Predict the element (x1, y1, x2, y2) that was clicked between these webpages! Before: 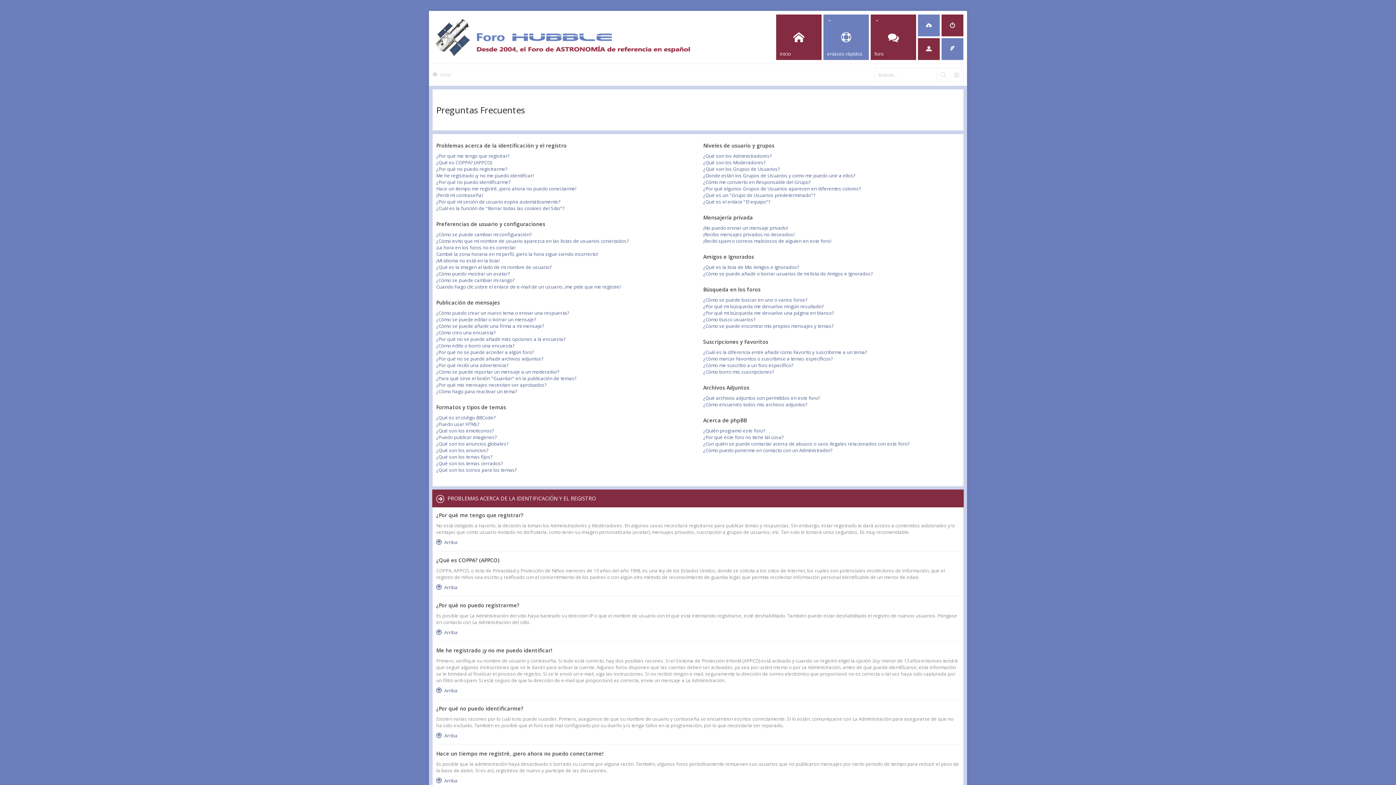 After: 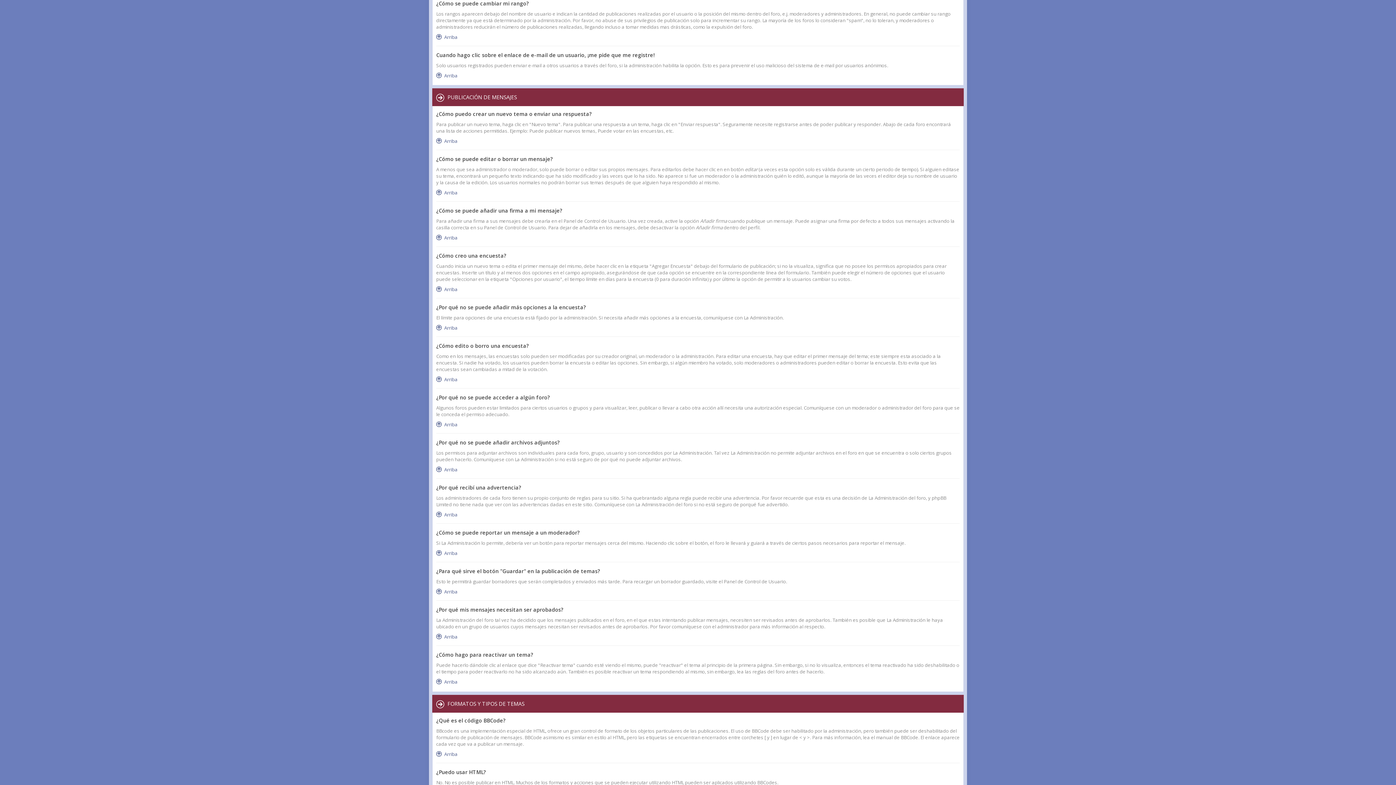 Action: bbox: (436, 277, 514, 283) label: ¿Cómo se puede cambiar mi rango?